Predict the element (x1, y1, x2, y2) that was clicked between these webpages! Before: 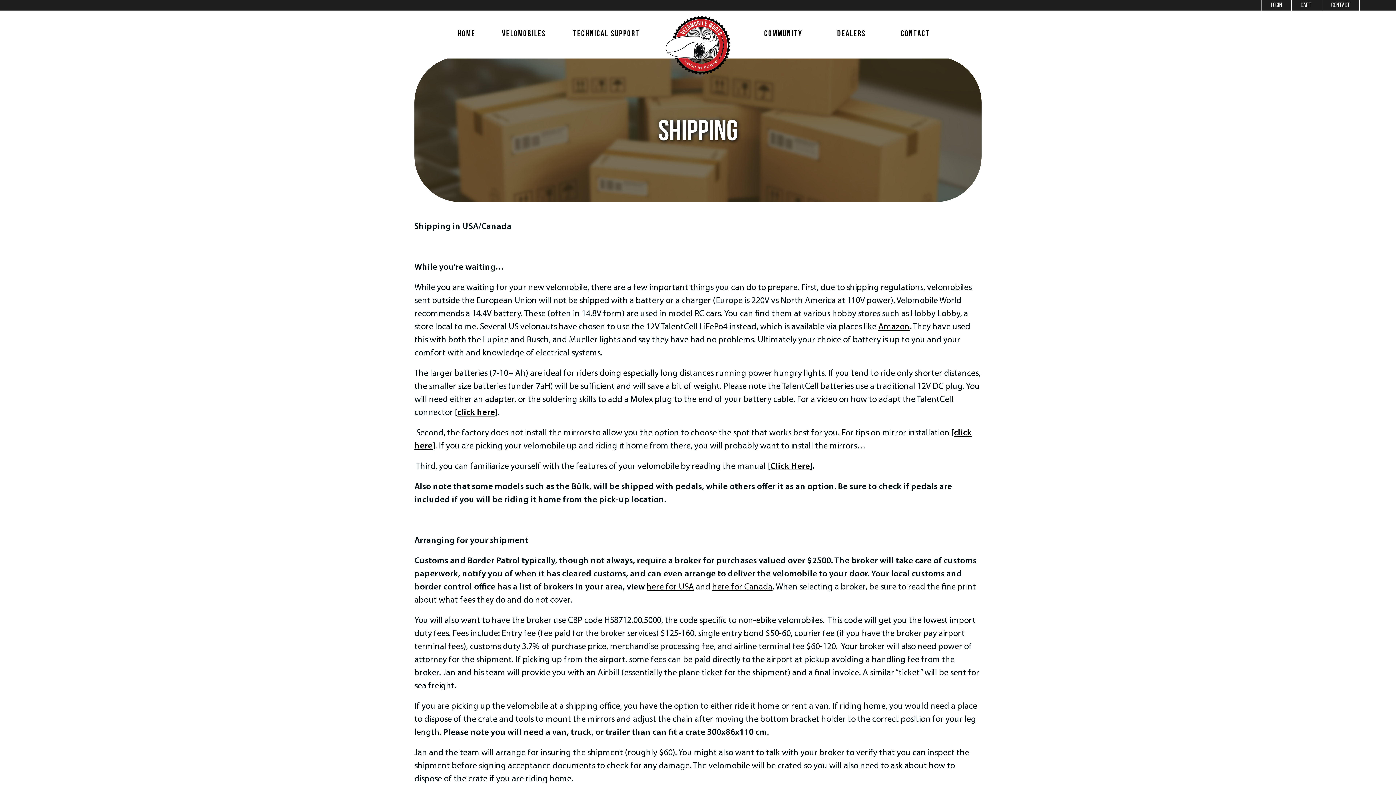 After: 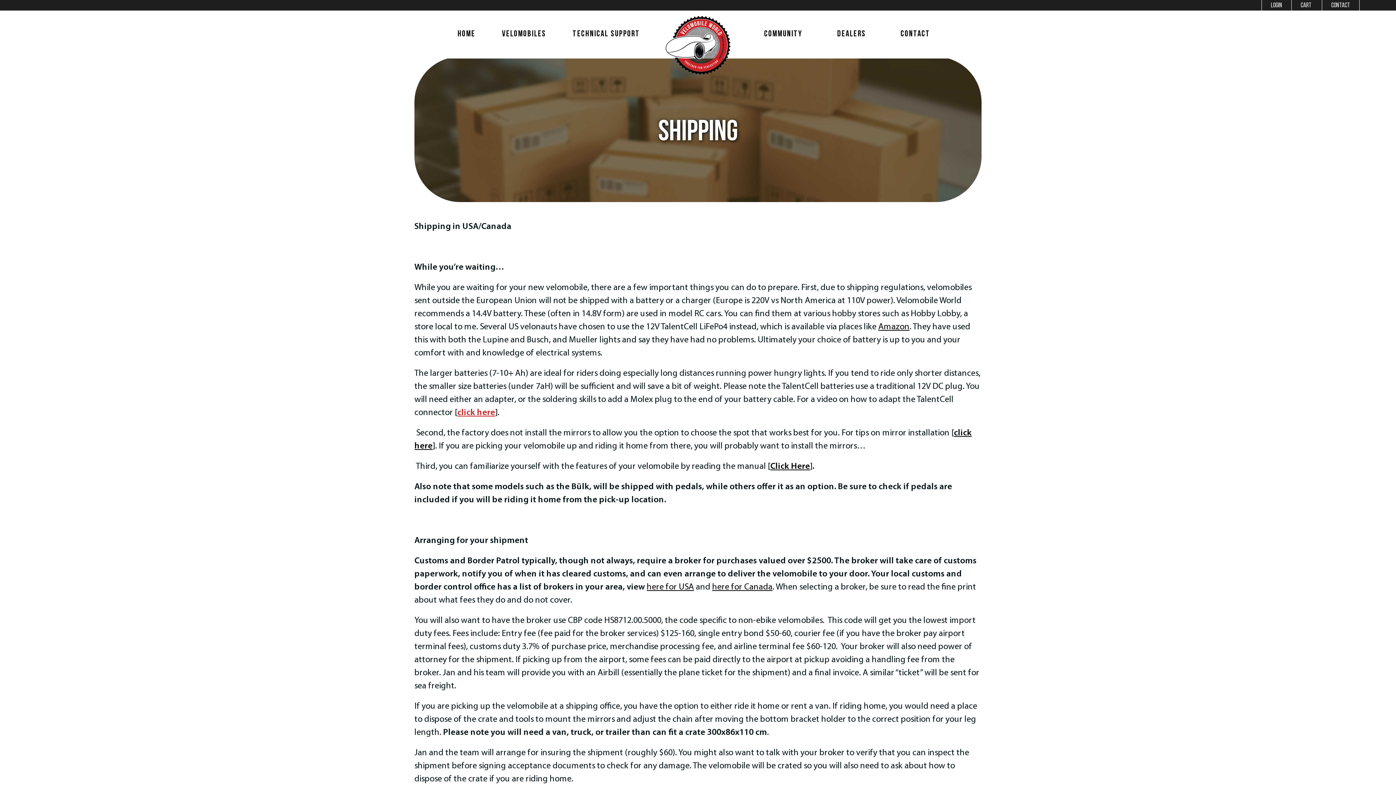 Action: bbox: (457, 408, 495, 417) label: click here